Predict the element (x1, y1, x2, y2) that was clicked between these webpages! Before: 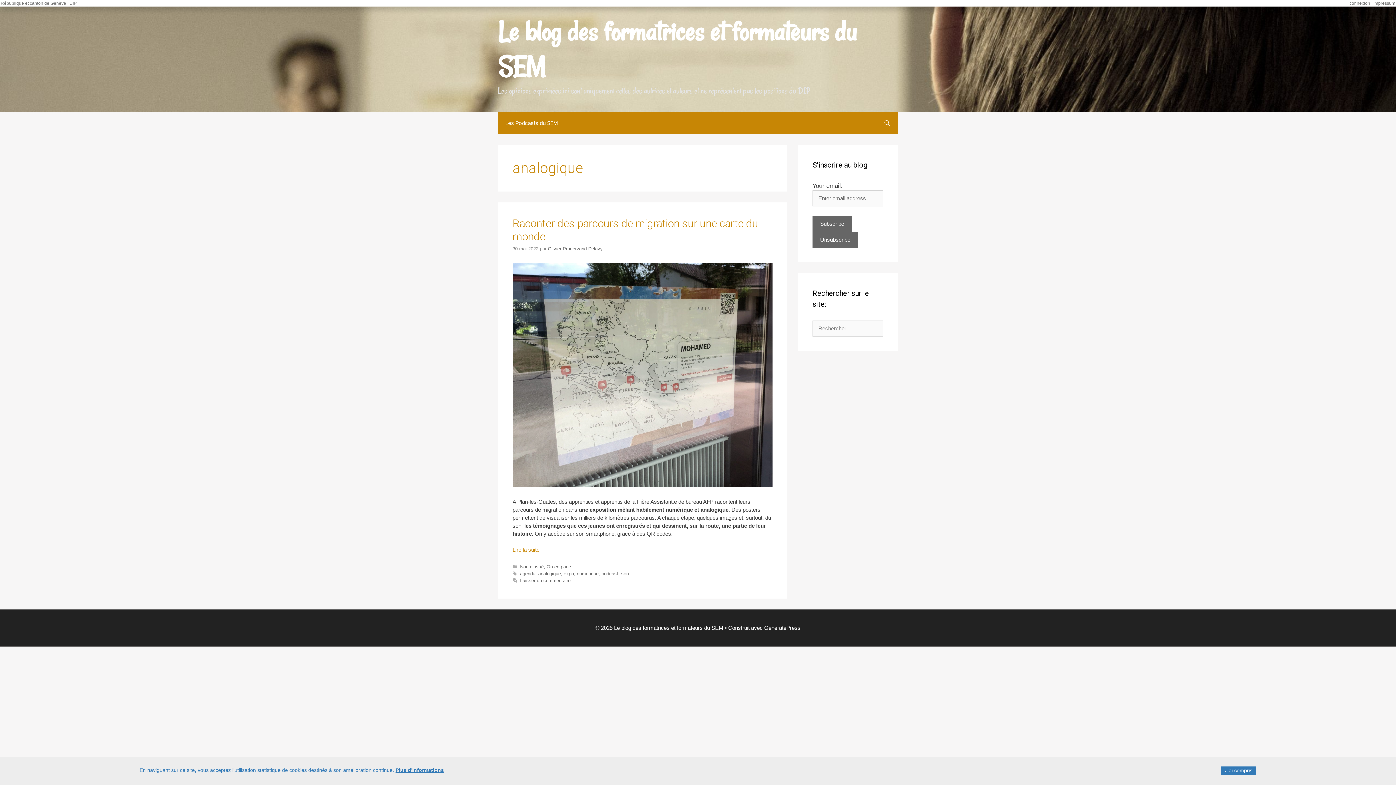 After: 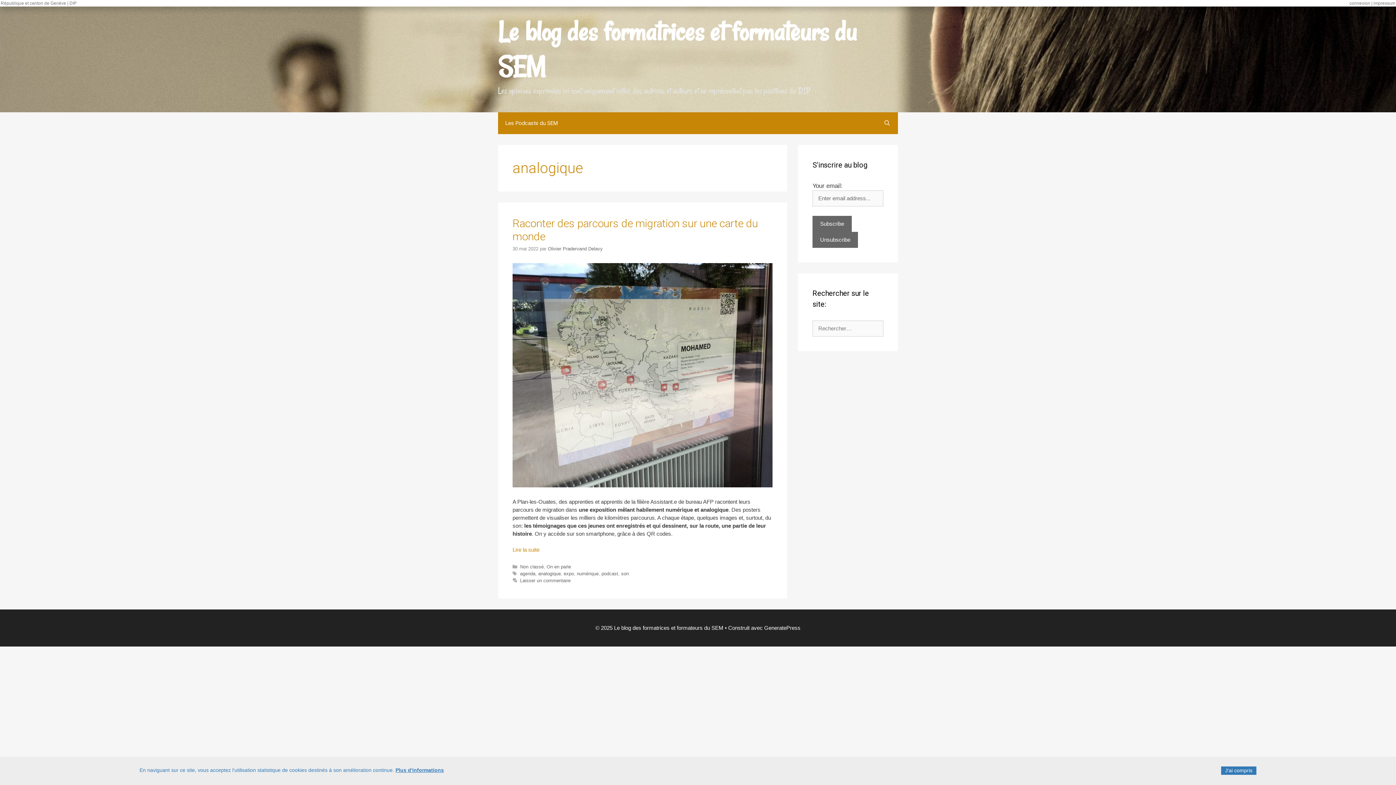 Action: label: Plus d'informations bbox: (395, 766, 444, 774)